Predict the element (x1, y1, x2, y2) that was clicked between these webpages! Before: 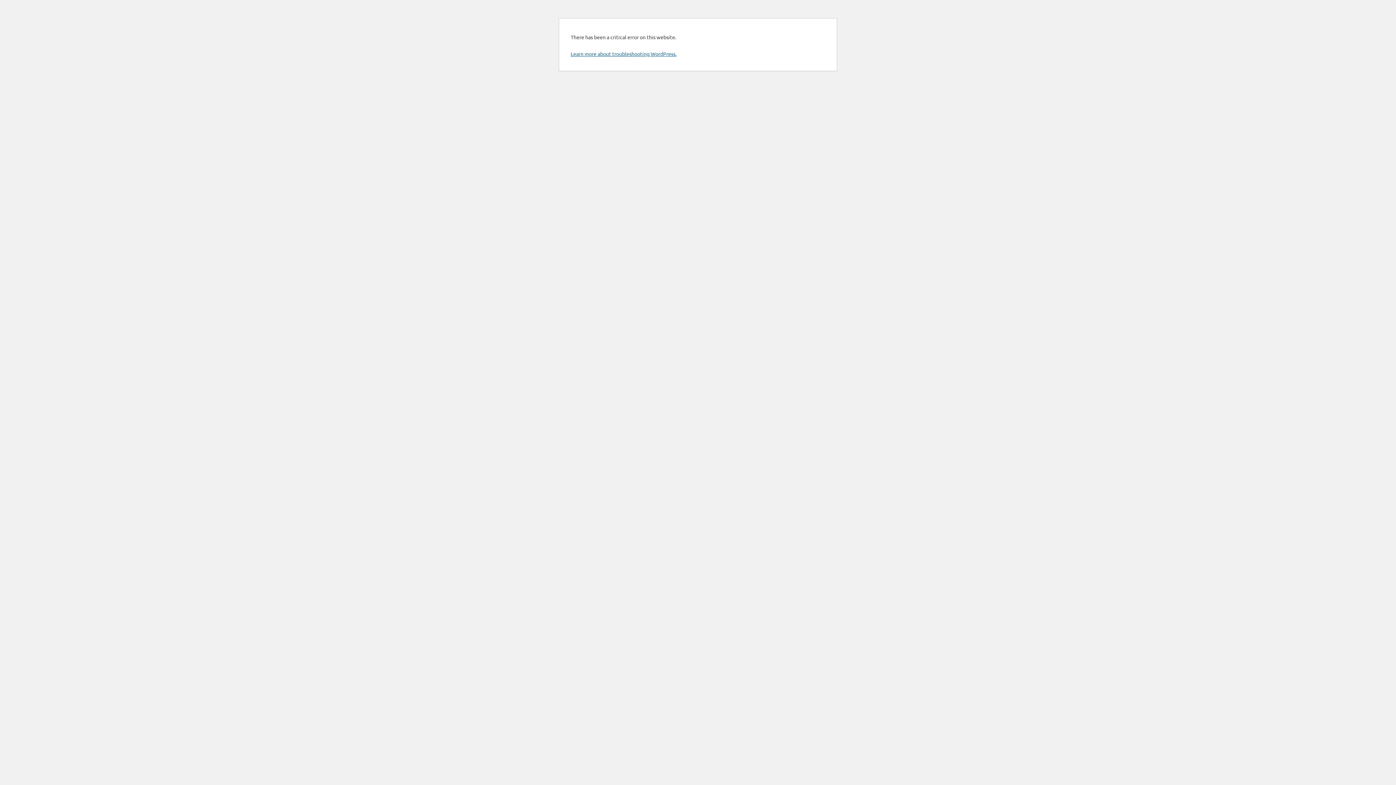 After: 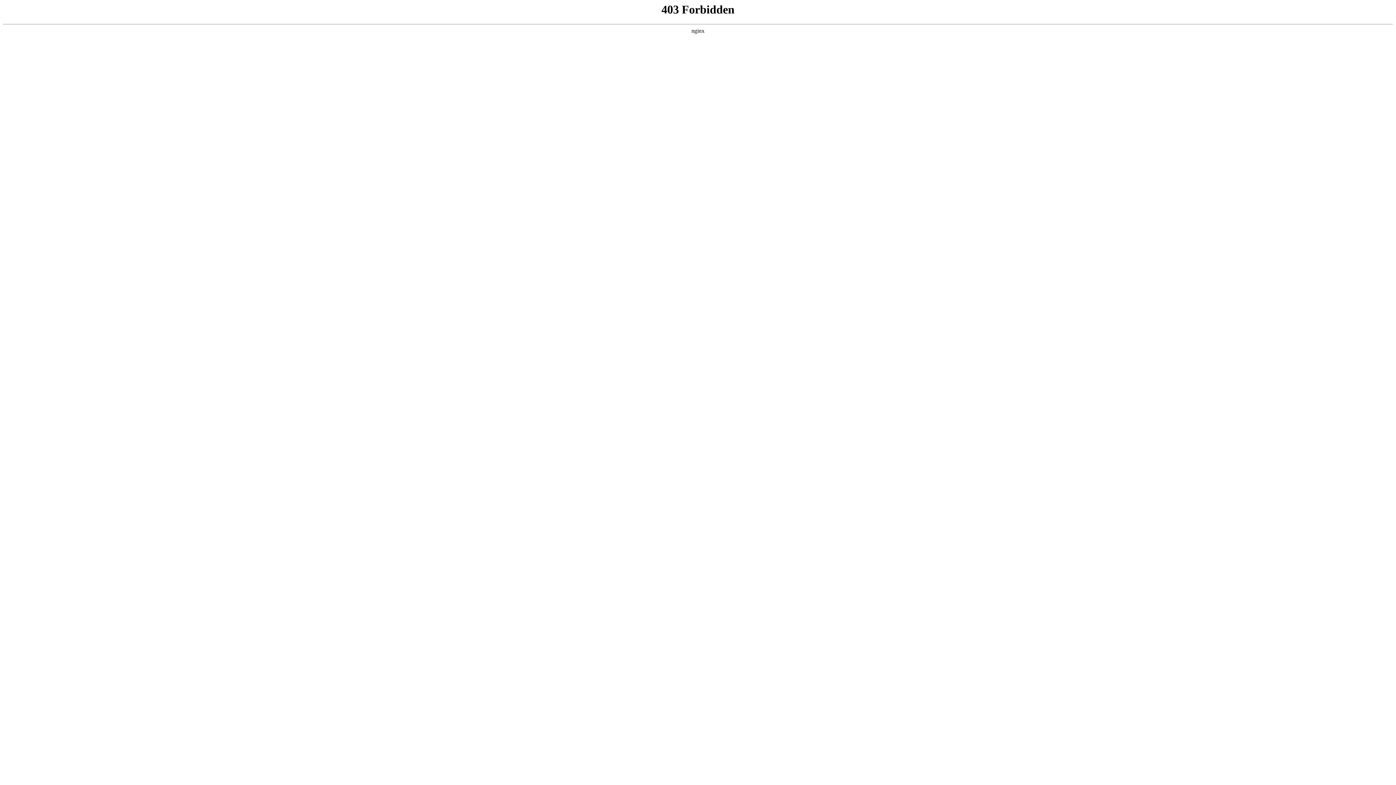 Action: label: Learn more about troubleshooting WordPress. bbox: (570, 50, 676, 57)